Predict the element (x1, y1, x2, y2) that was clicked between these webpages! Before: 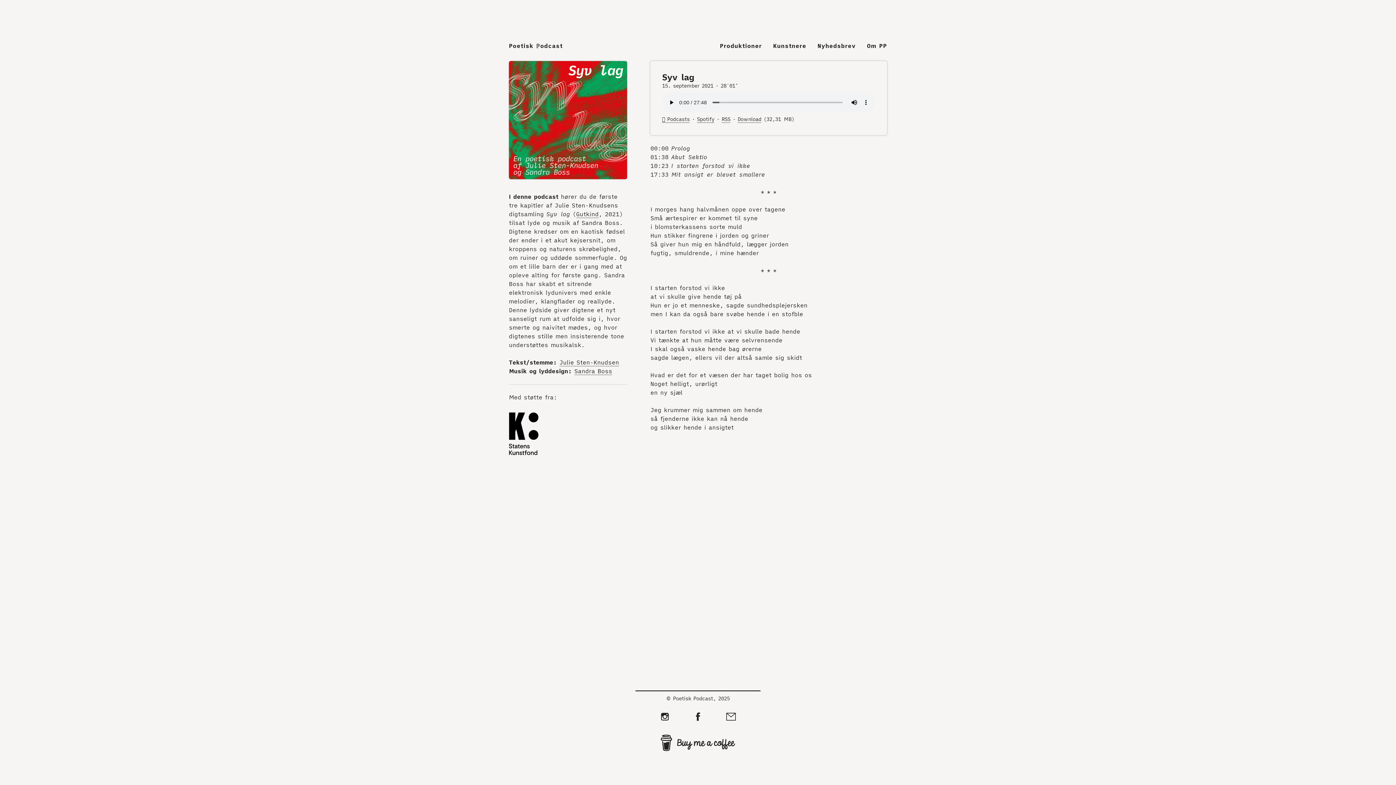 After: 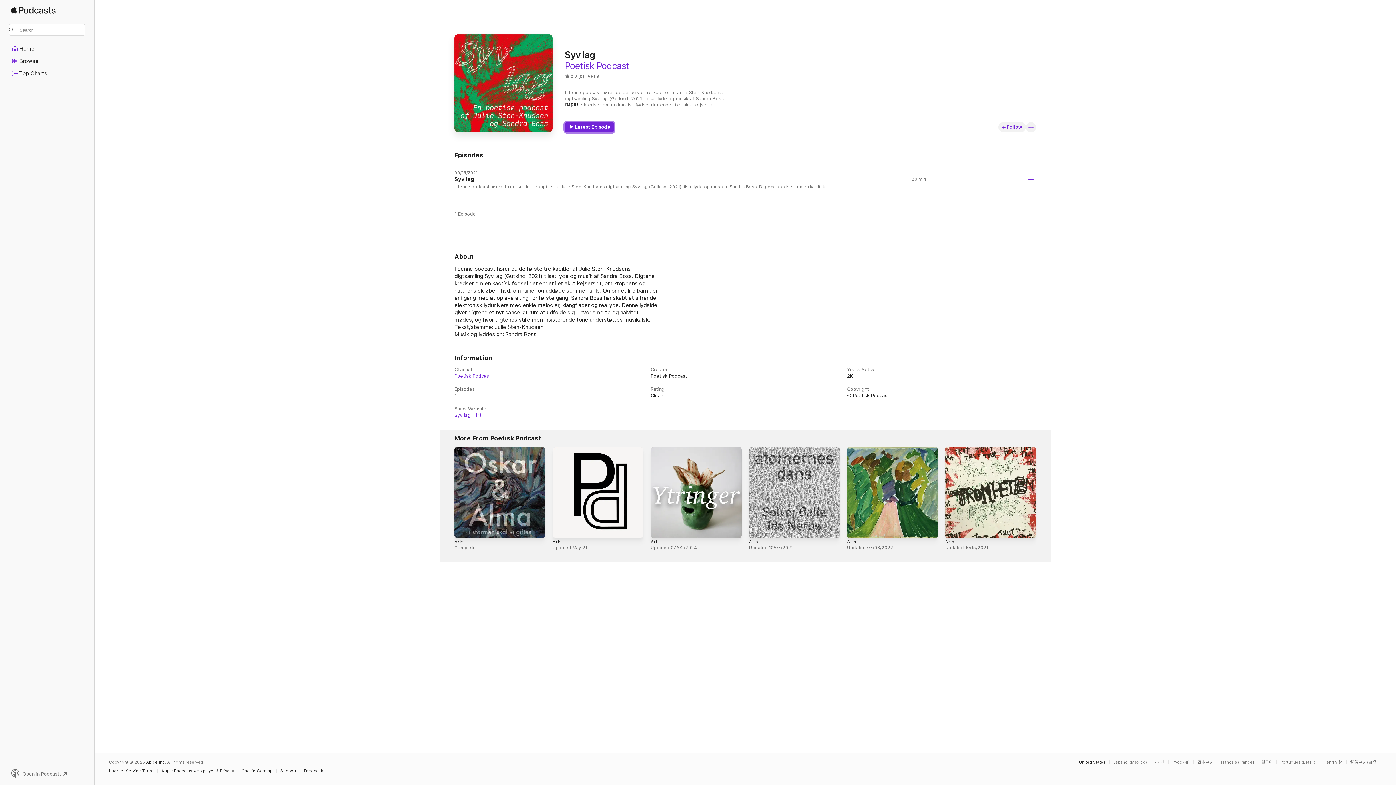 Action: label:  Podcasts bbox: (662, 116, 689, 122)